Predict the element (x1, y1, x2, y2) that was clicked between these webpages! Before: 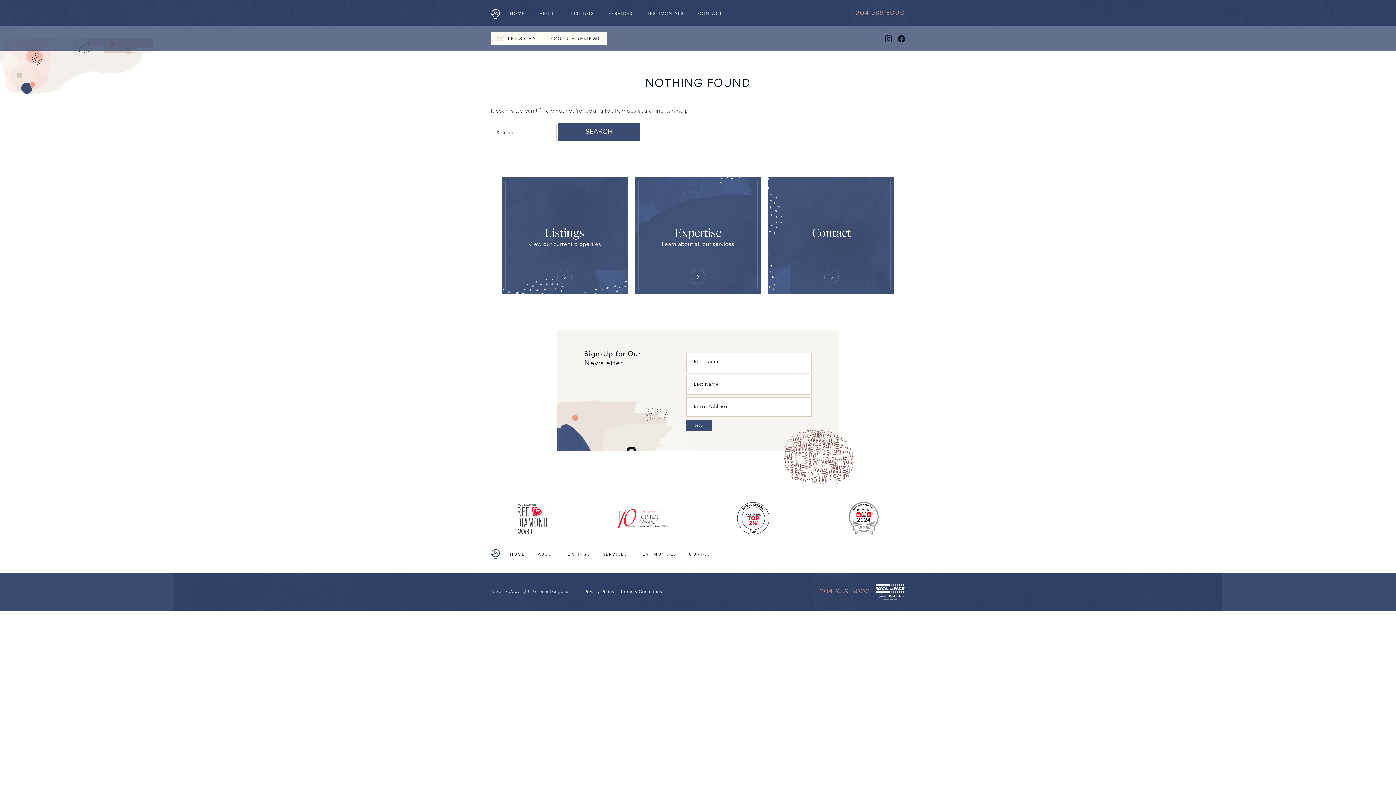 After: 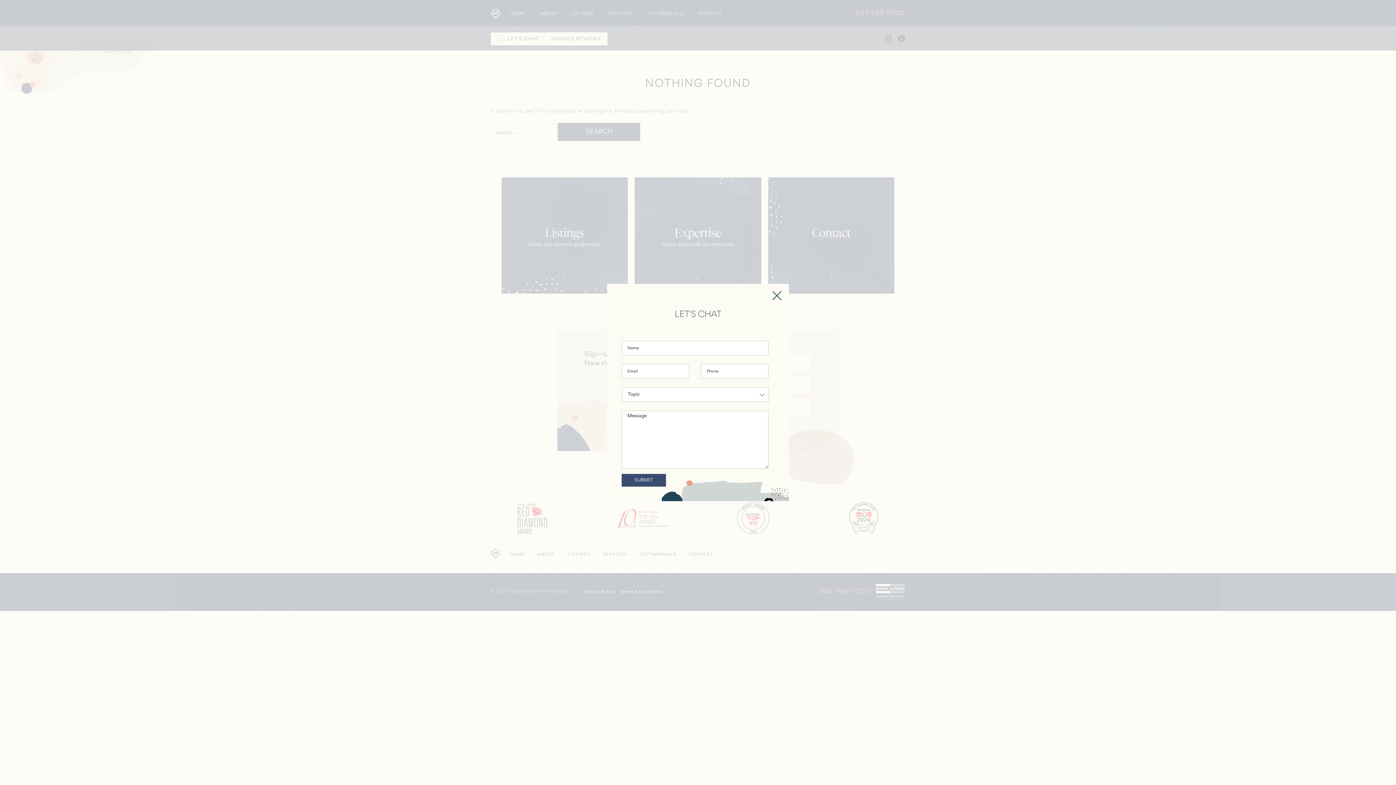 Action: label: LET'S CHAT bbox: (490, 32, 545, 45)